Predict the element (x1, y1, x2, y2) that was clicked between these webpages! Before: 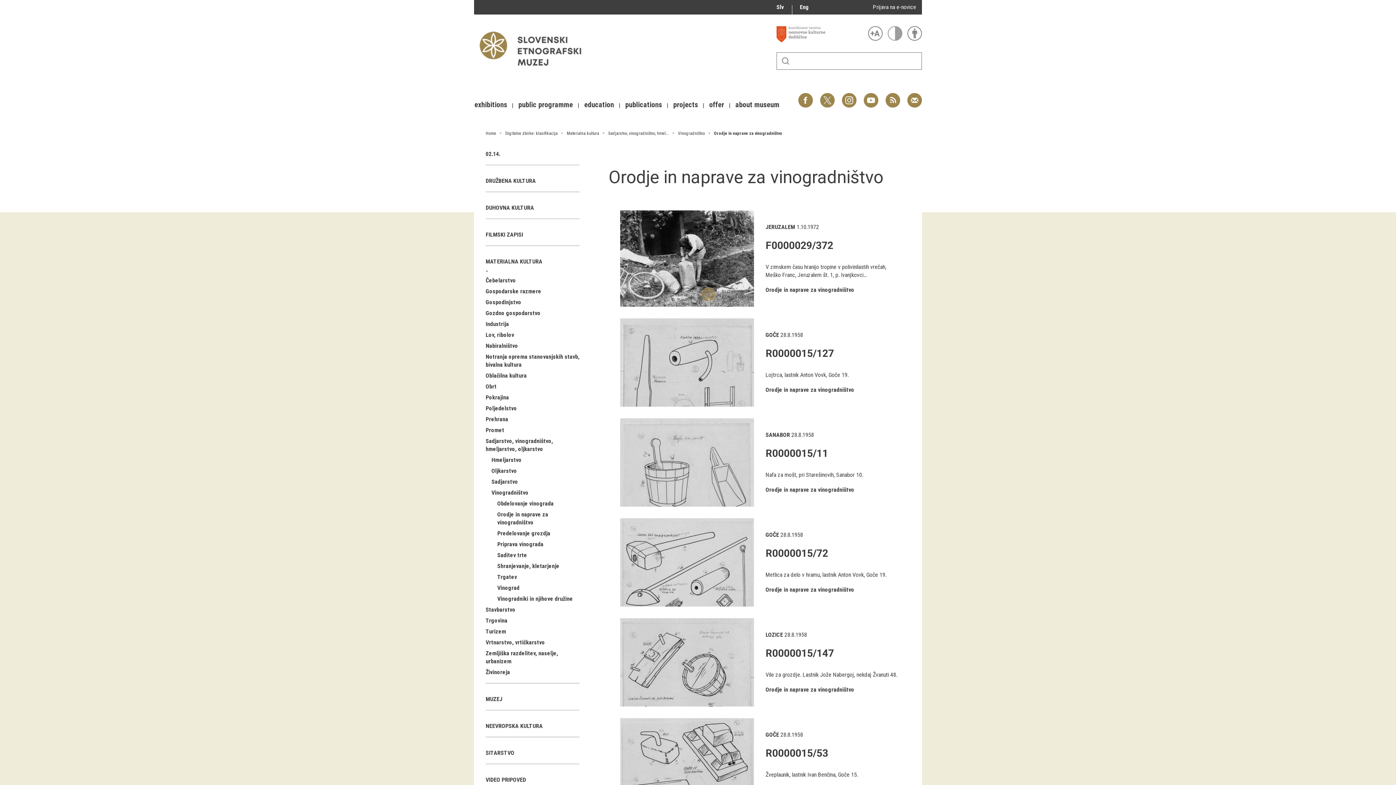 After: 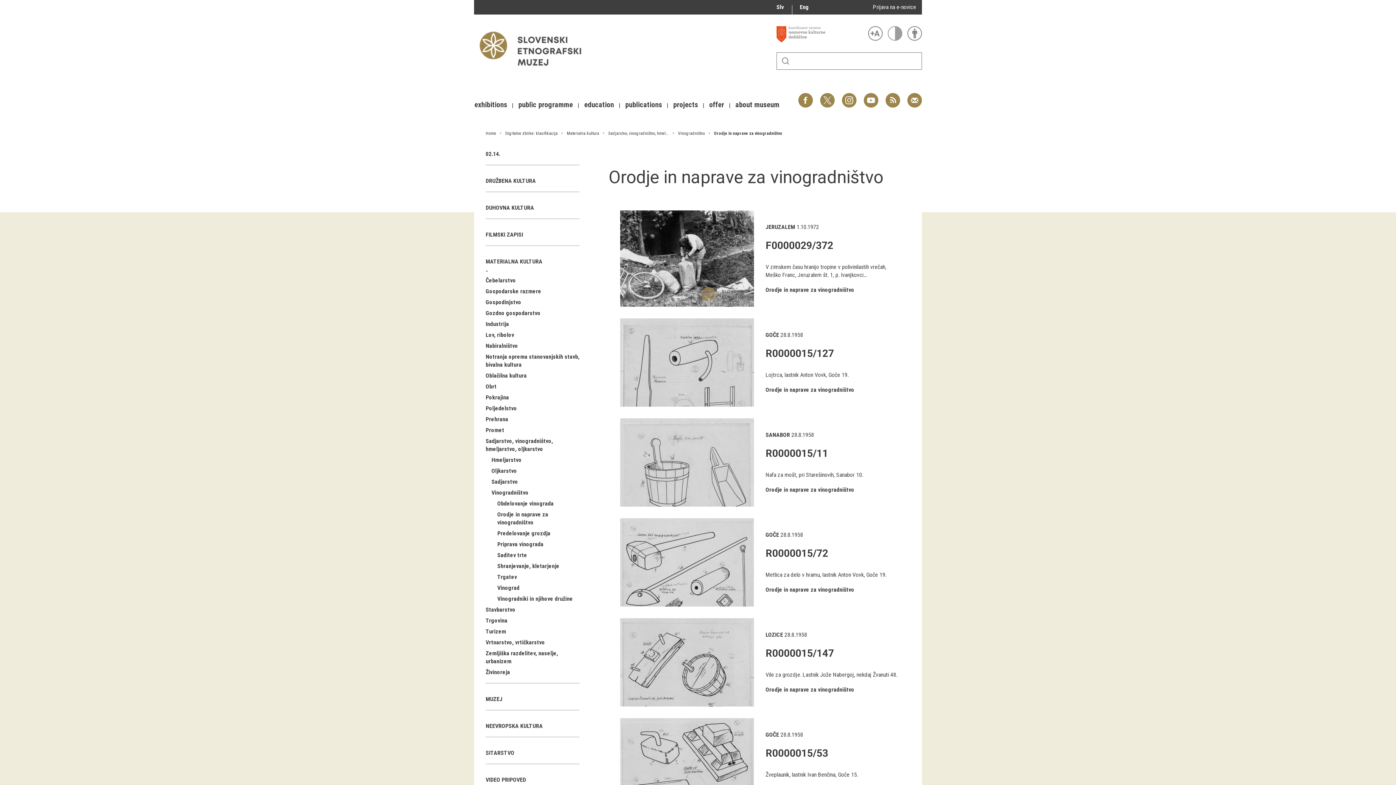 Action: bbox: (765, 486, 854, 493) label: Orodje in naprave za vinogradništvo